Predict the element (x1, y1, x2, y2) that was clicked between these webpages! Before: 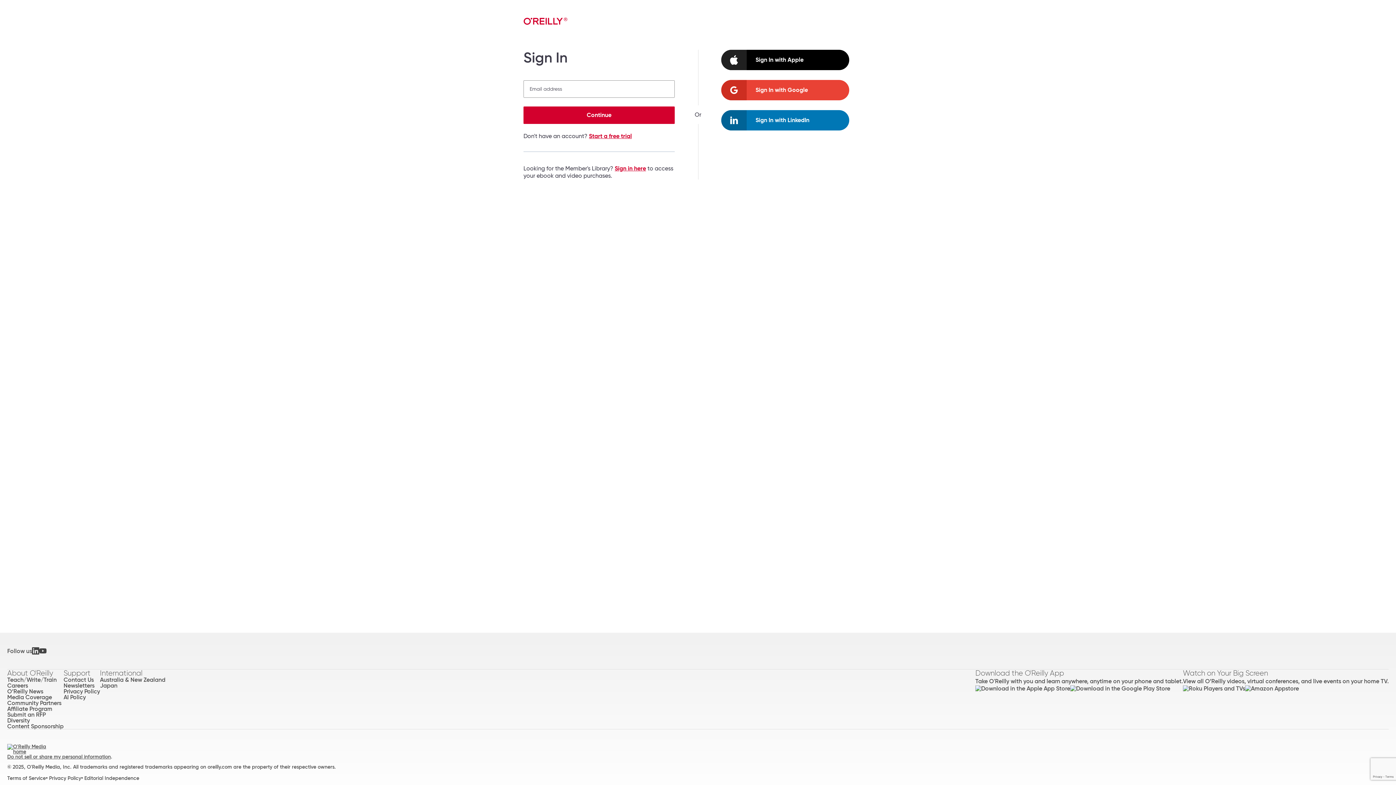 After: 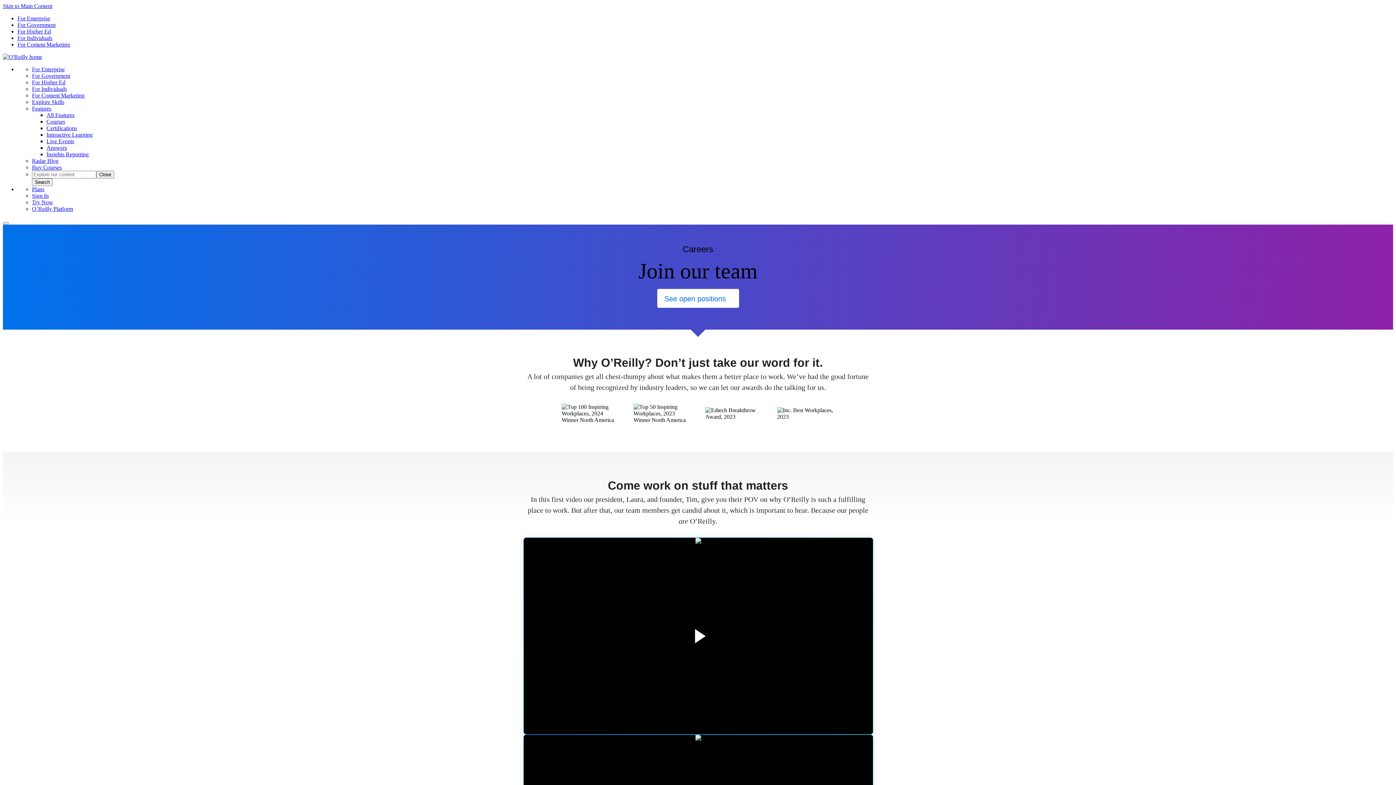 Action: label: Careers bbox: (7, 683, 63, 688)